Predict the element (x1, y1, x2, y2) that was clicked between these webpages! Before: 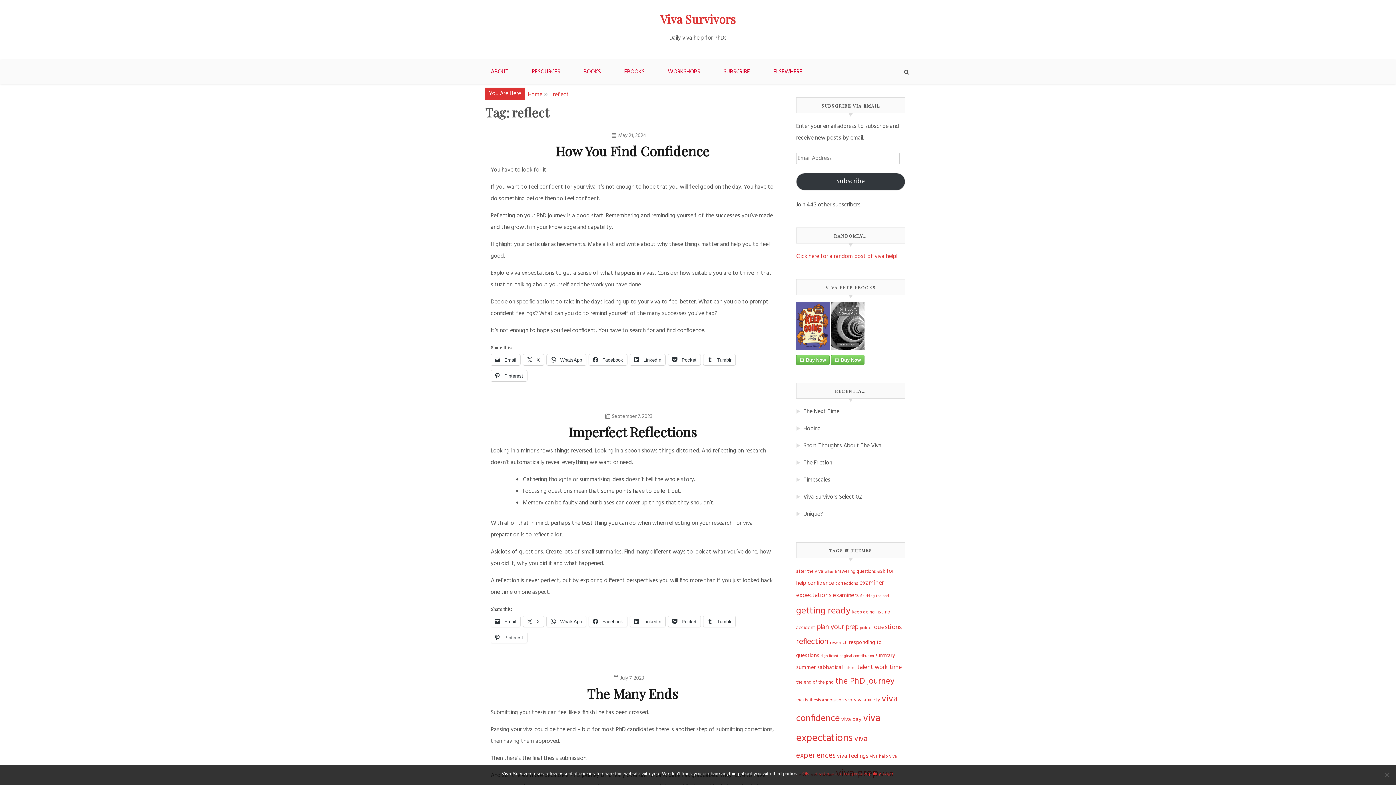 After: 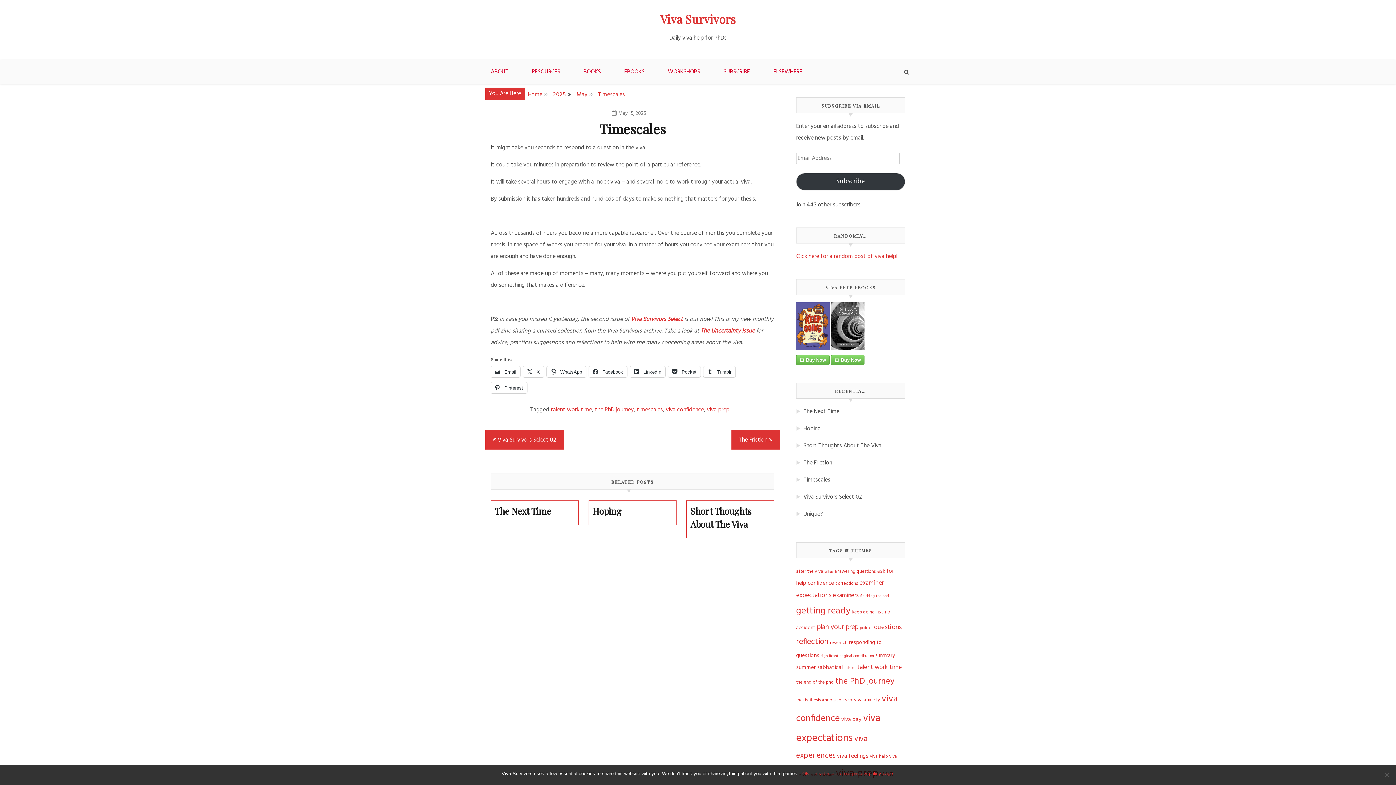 Action: label: Timescales bbox: (803, 475, 830, 484)